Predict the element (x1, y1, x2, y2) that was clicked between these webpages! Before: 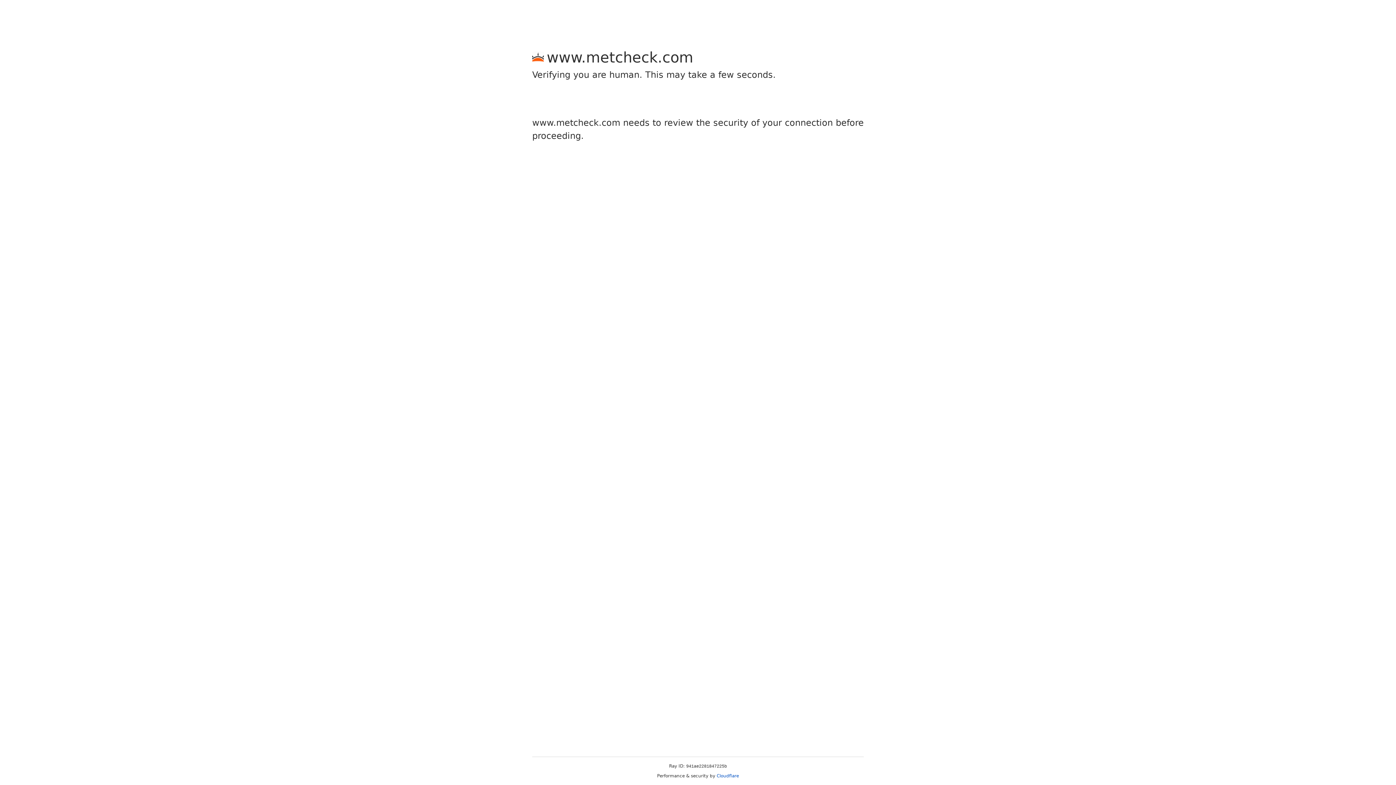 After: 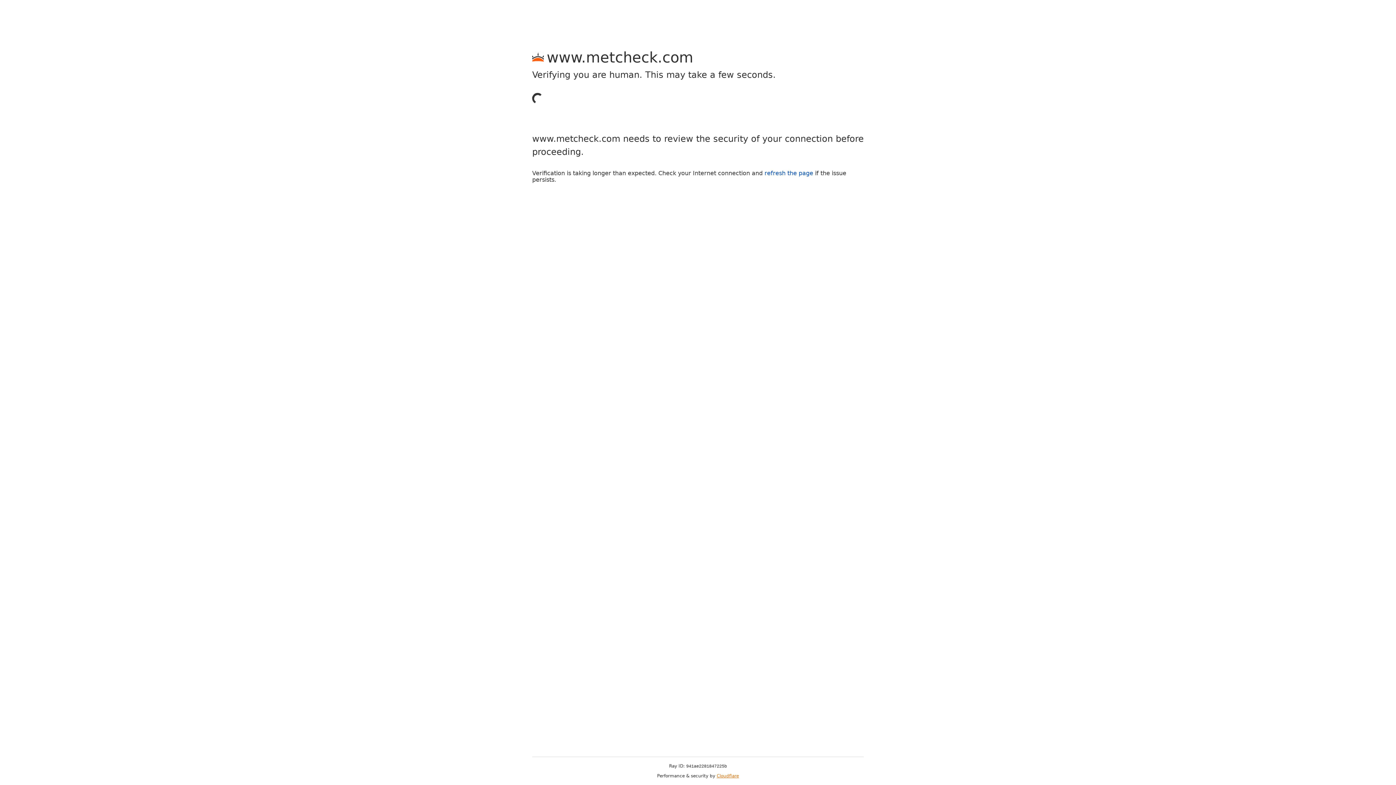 Action: label: Cloudflare bbox: (716, 773, 739, 778)